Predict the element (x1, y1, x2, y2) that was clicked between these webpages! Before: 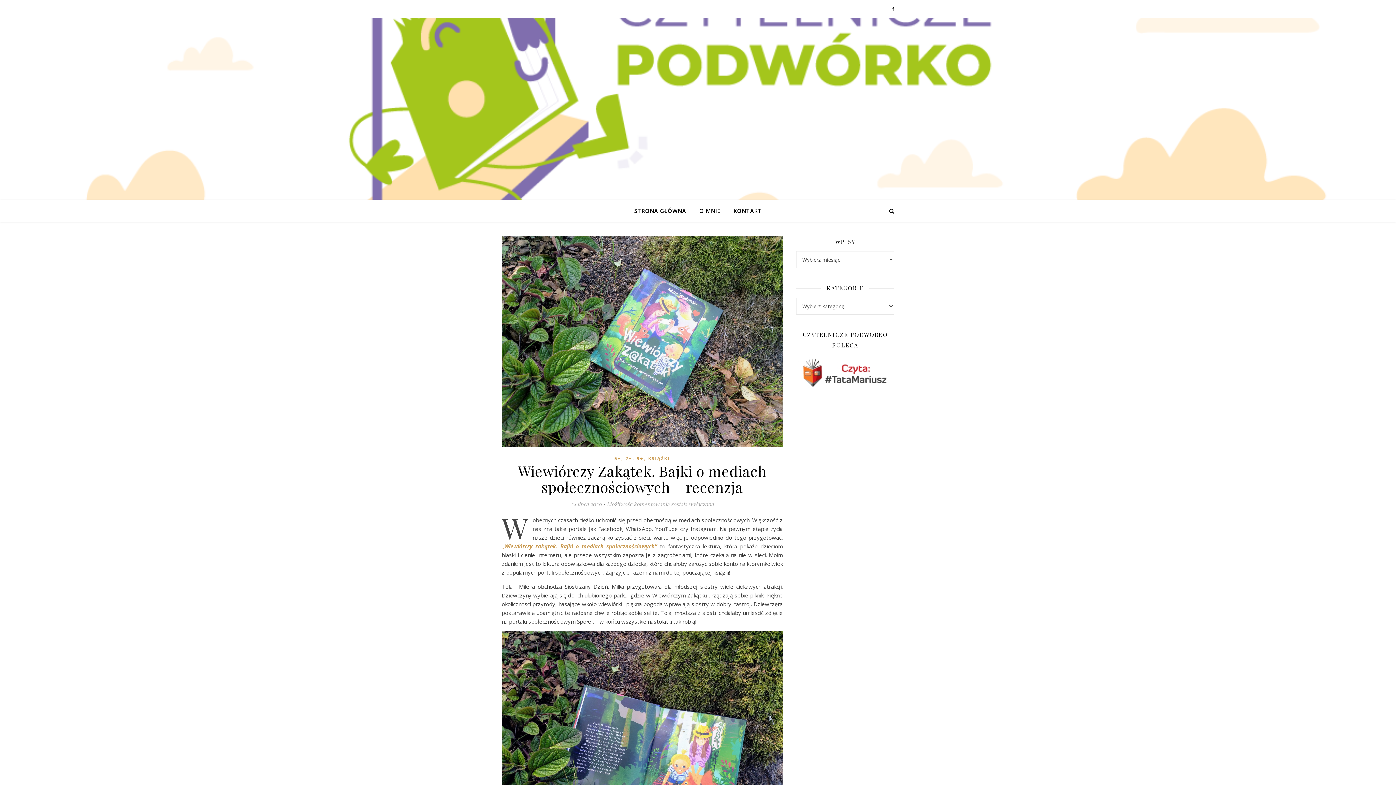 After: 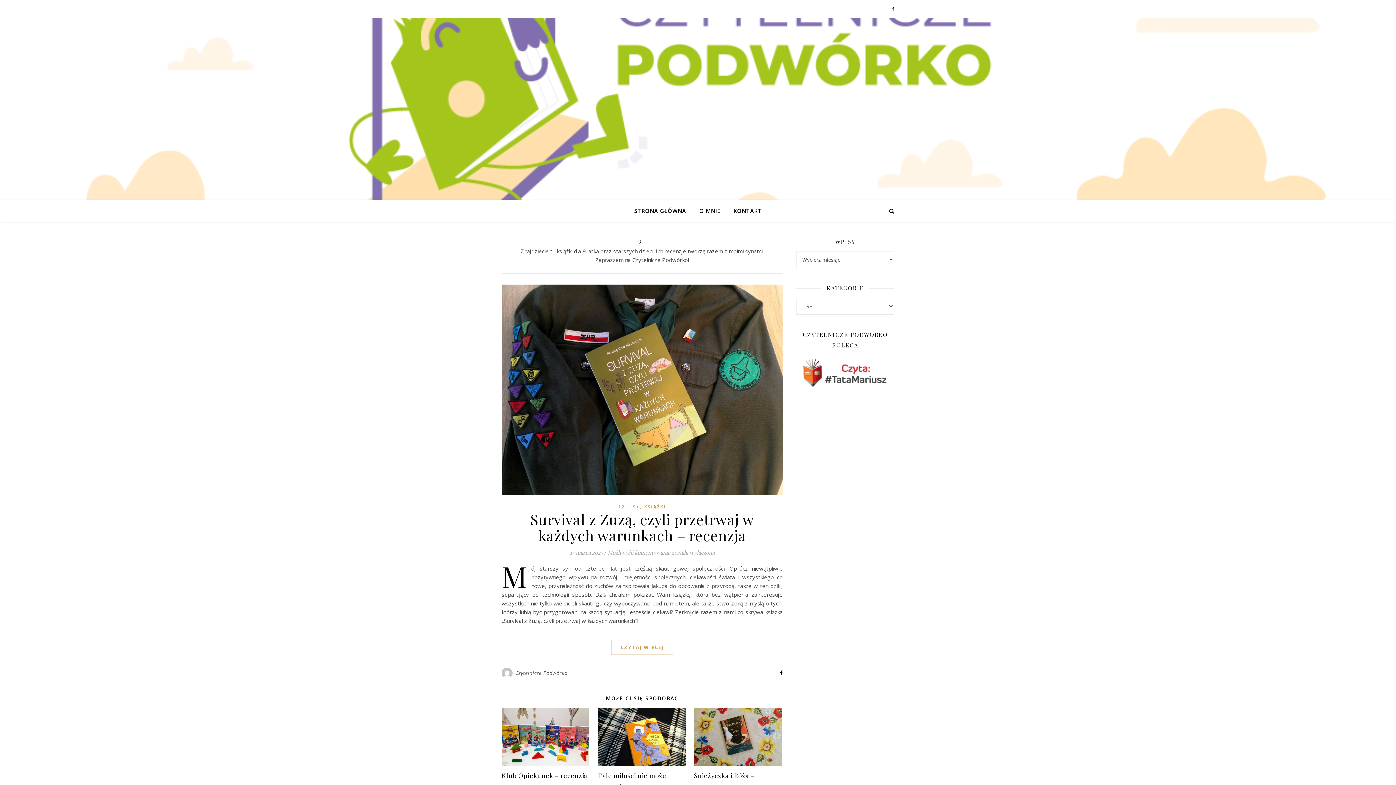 Action: bbox: (637, 455, 644, 461) label: 9+